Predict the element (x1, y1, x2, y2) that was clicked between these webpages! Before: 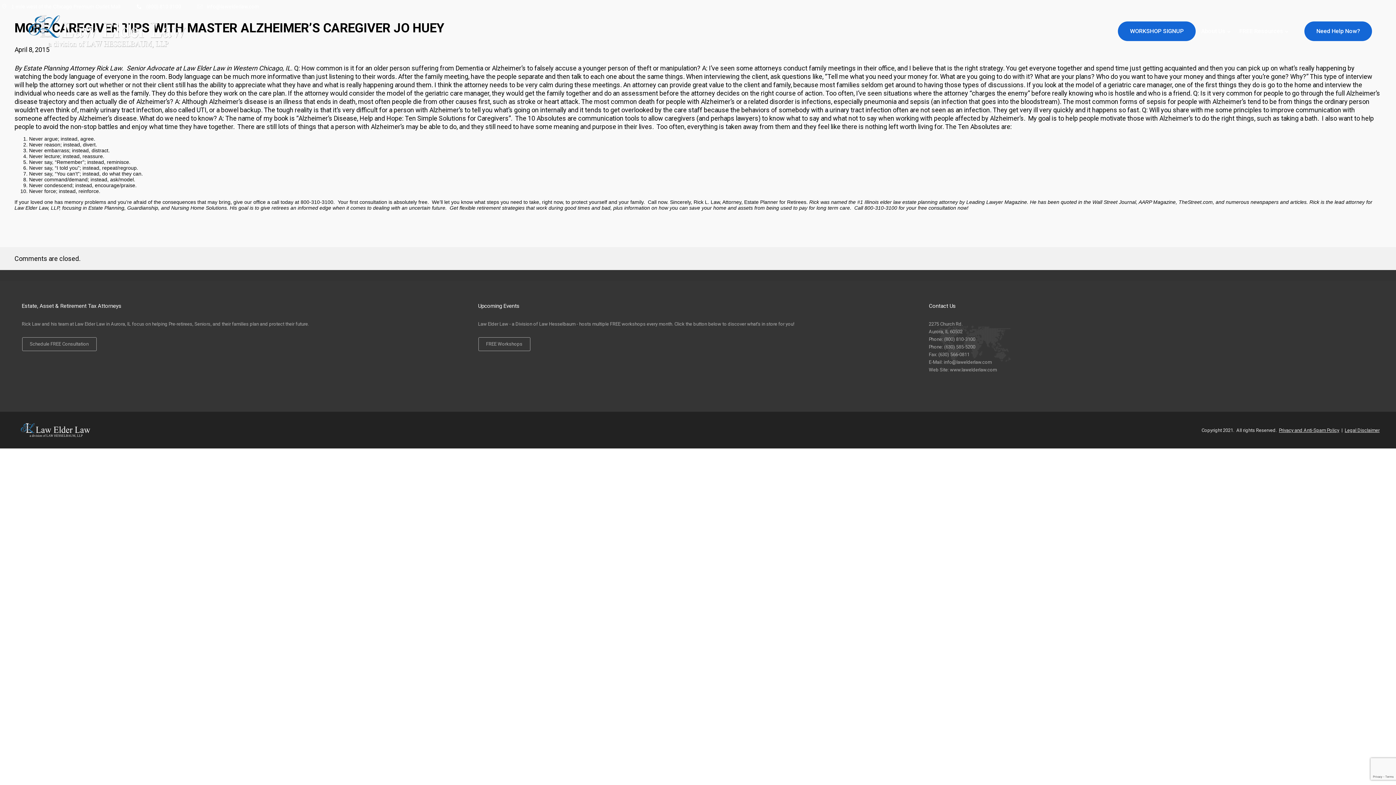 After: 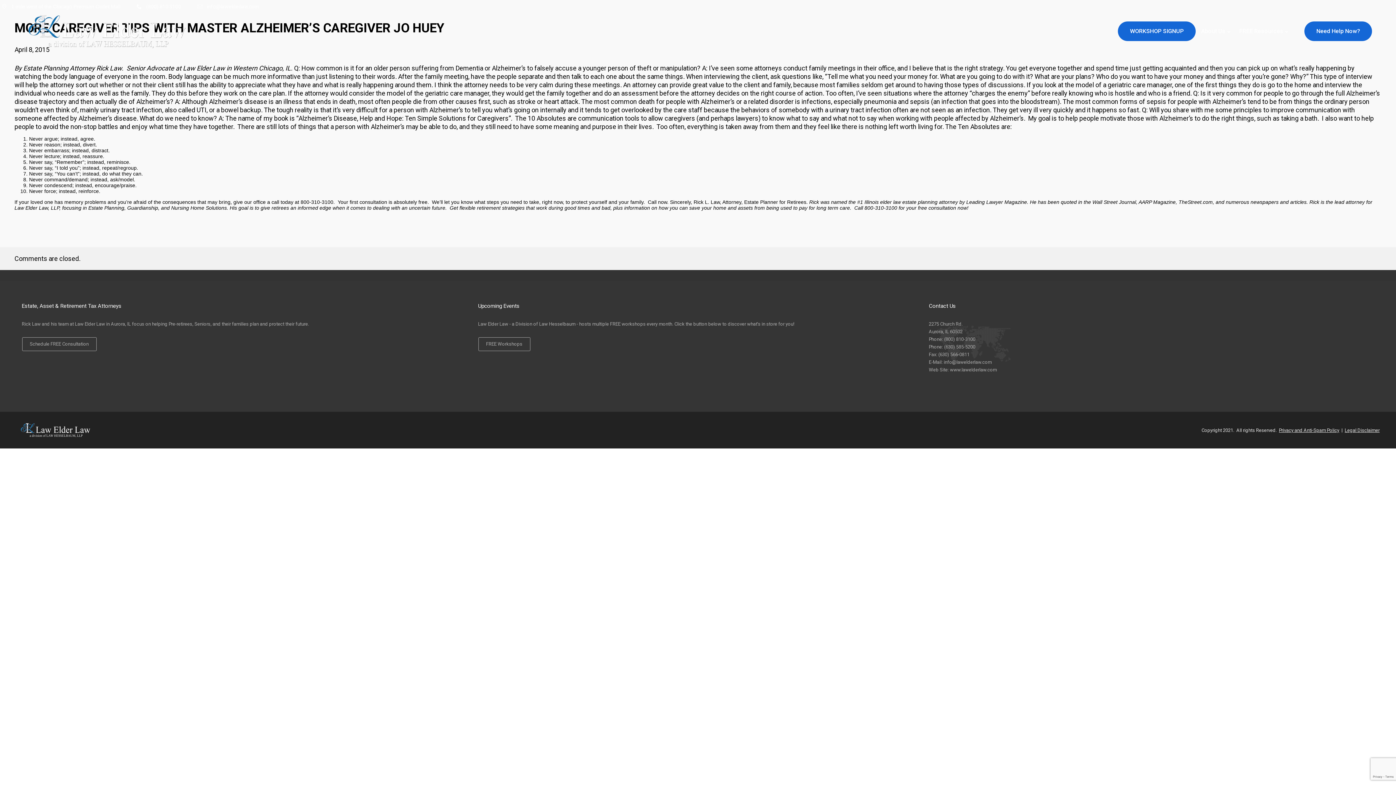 Action: bbox: (20, 13, 406, 49)